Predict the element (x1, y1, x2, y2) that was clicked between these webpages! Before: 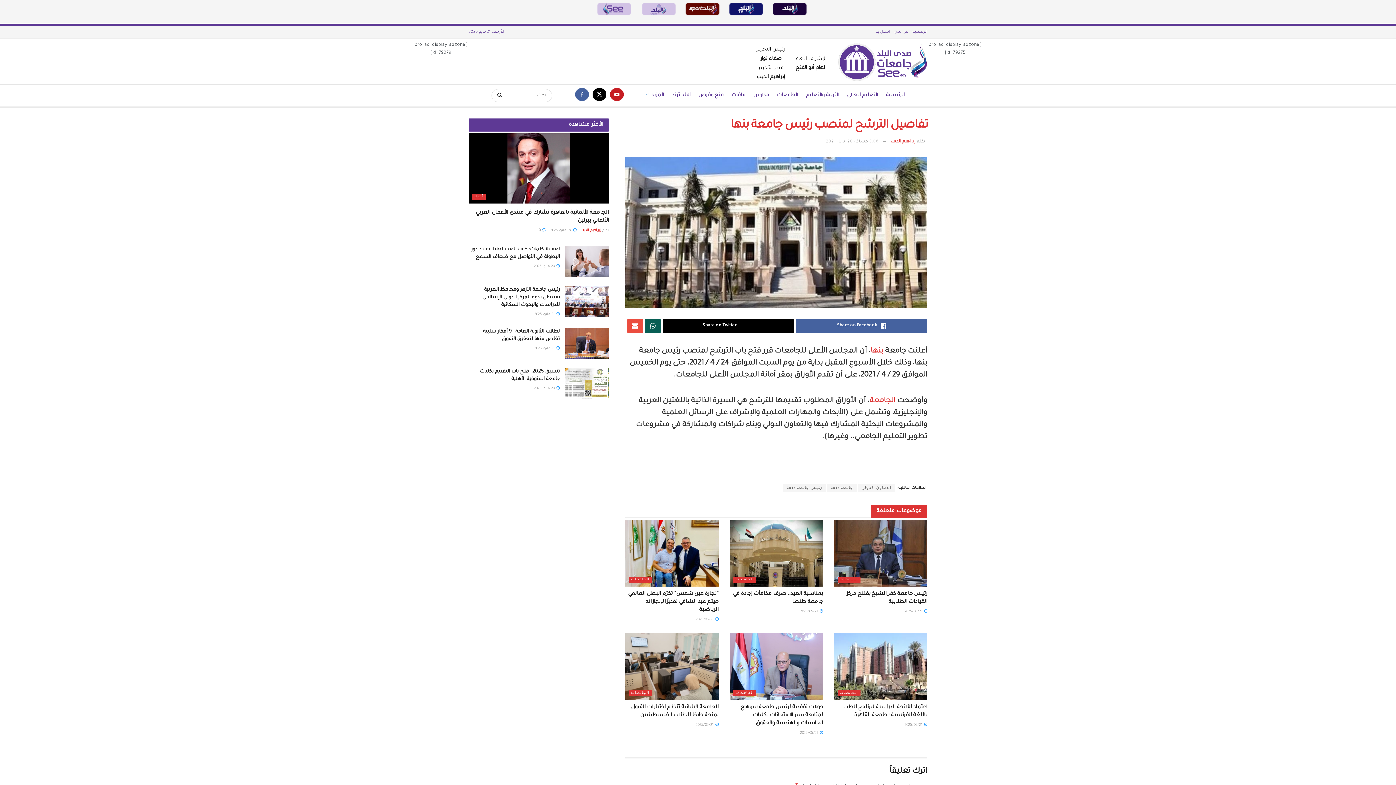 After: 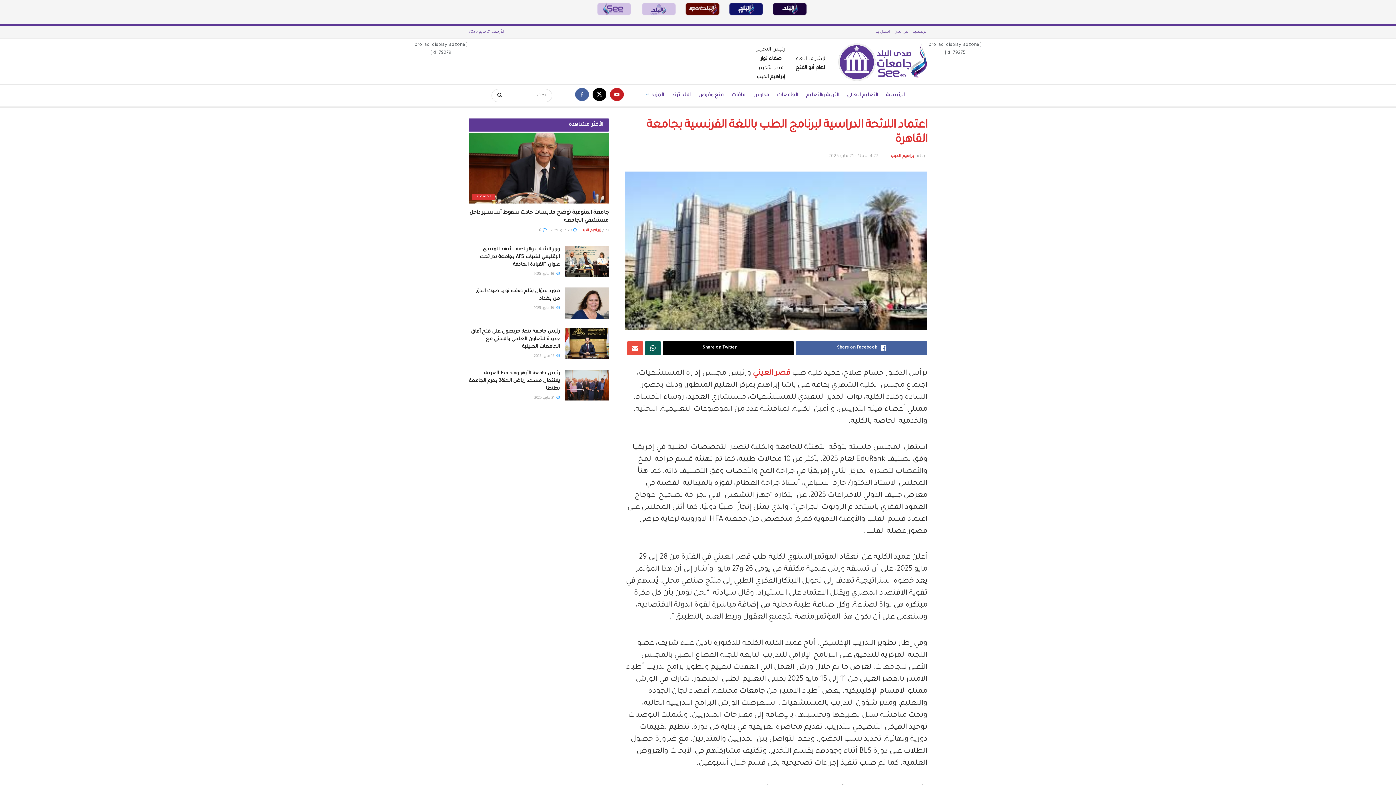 Action: label:  2025/05/21 bbox: (904, 723, 927, 727)